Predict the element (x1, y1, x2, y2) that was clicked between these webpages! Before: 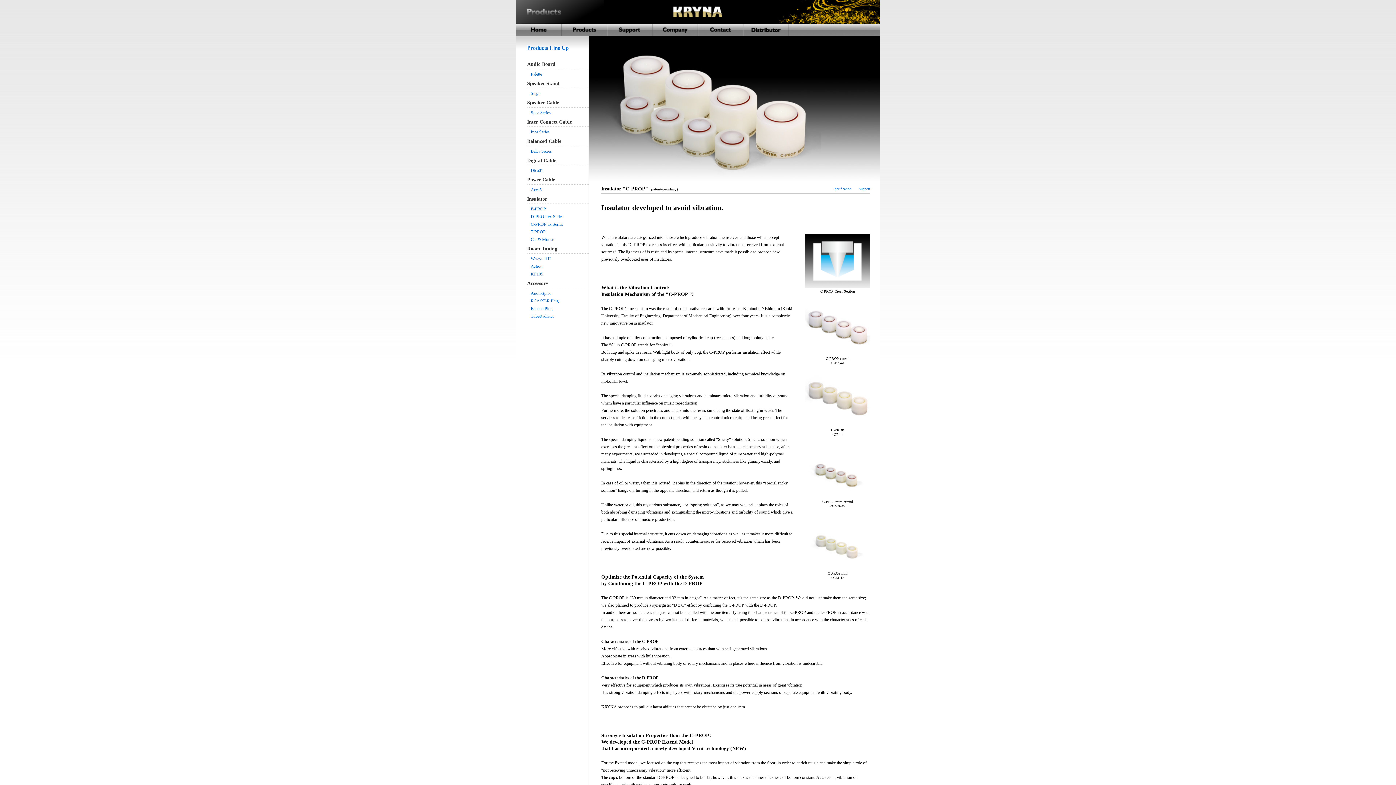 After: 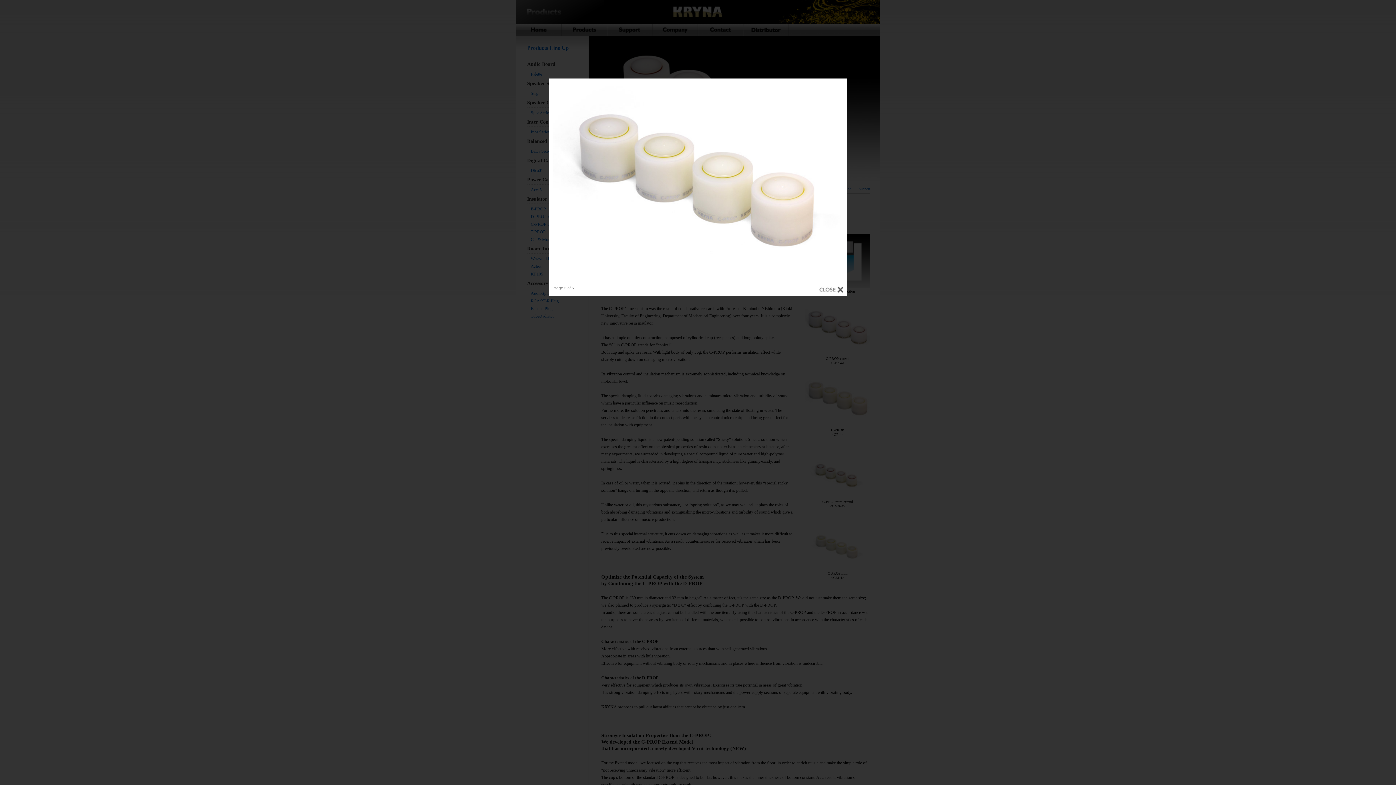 Action: bbox: (805, 423, 870, 428)